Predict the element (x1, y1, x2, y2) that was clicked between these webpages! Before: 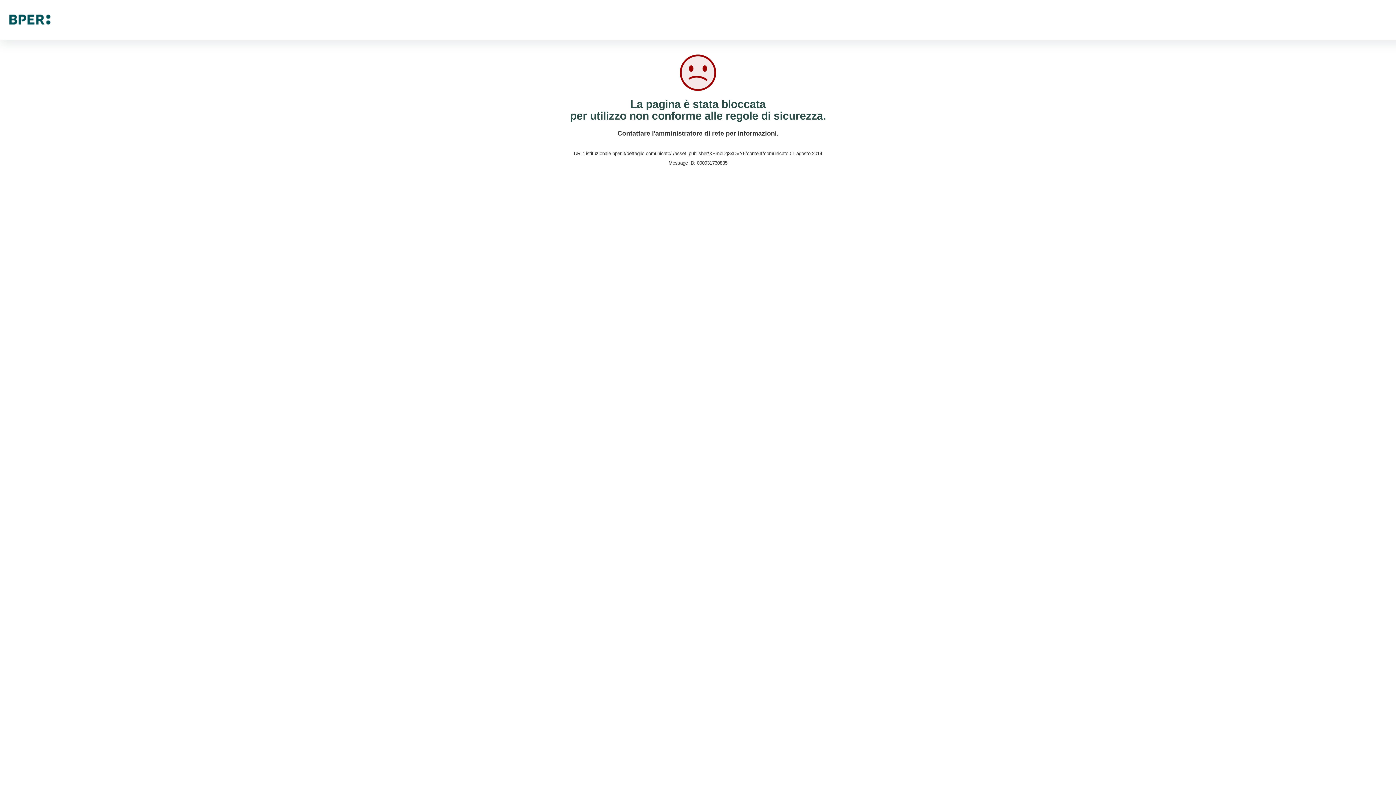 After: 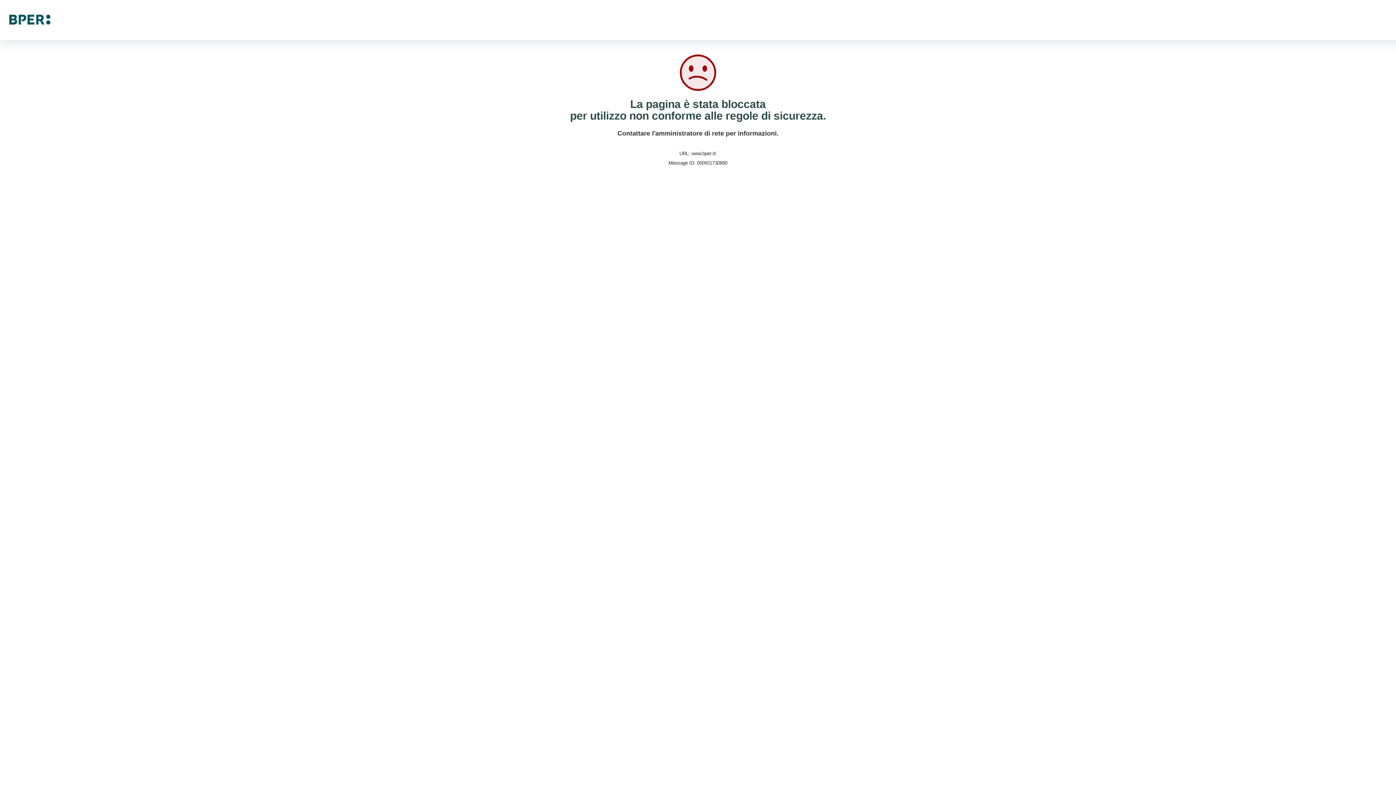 Action: bbox: (9, 16, 50, 22)